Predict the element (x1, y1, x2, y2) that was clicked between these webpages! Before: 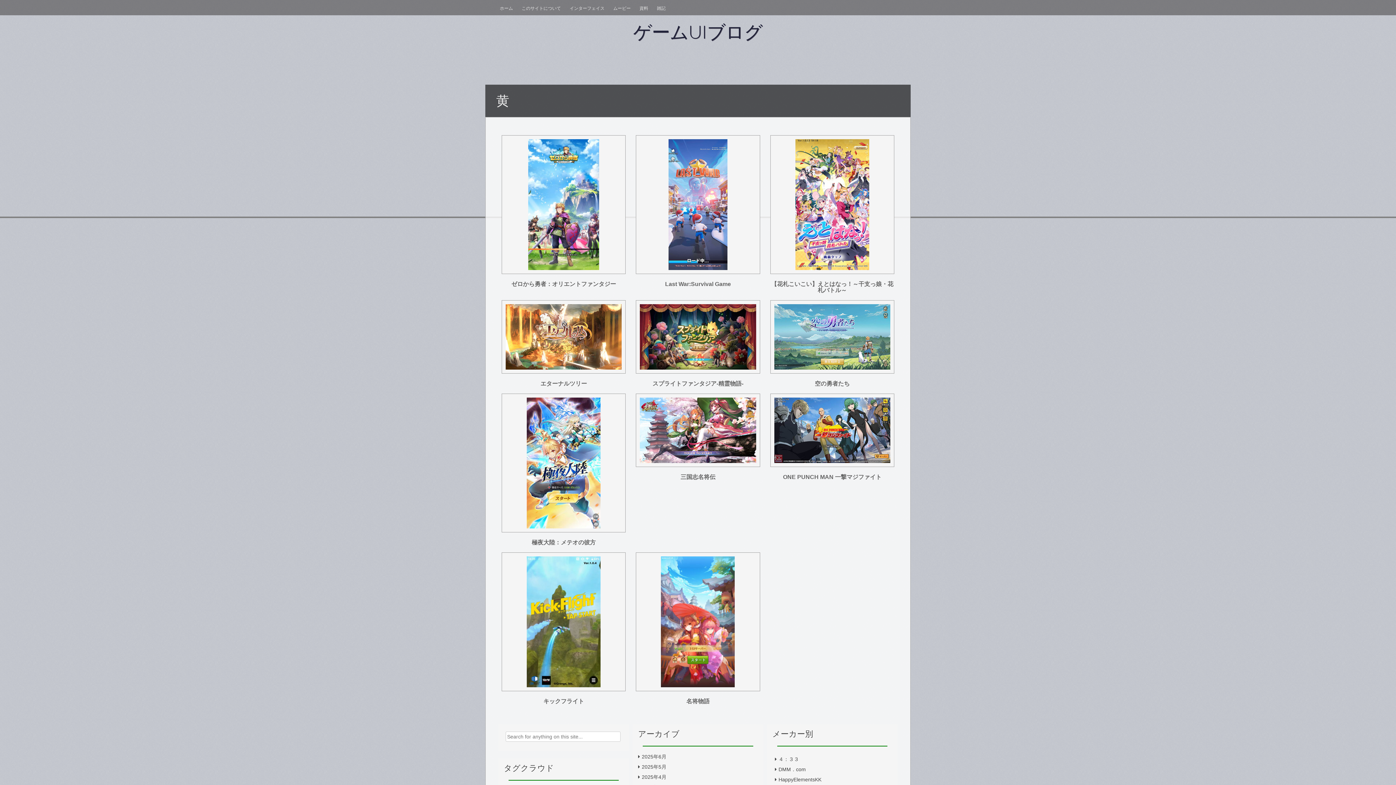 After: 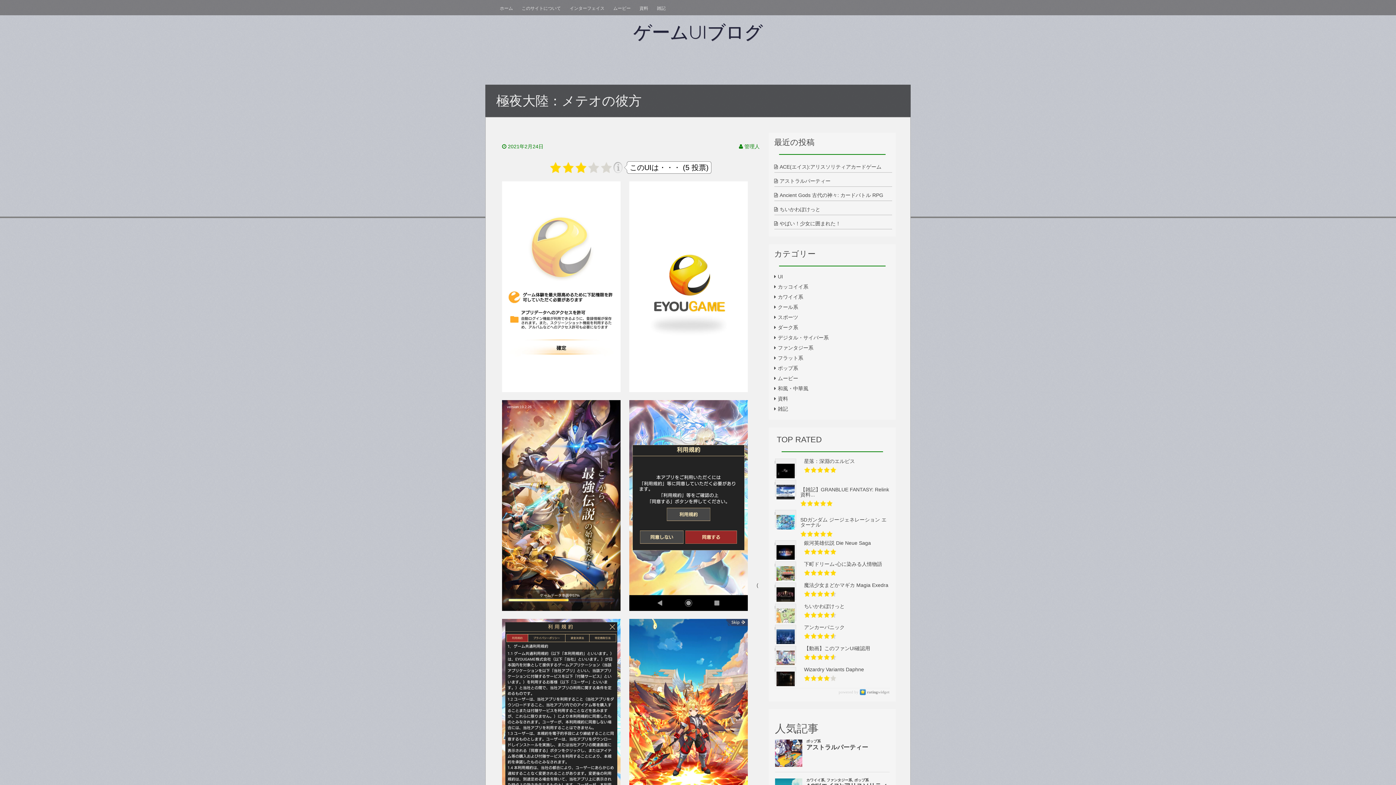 Action: label: 極夜大陸：メテオの彼方 bbox: (502, 539, 625, 545)